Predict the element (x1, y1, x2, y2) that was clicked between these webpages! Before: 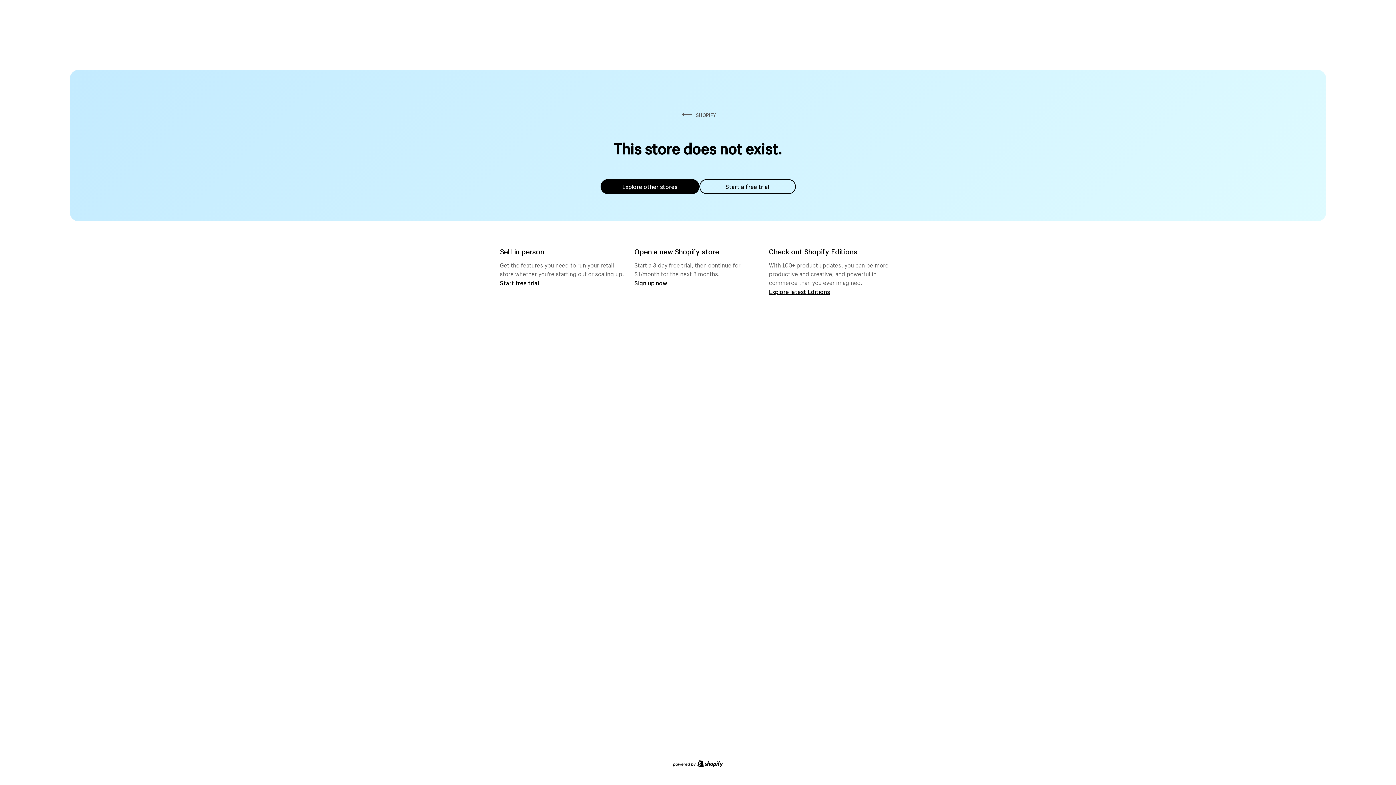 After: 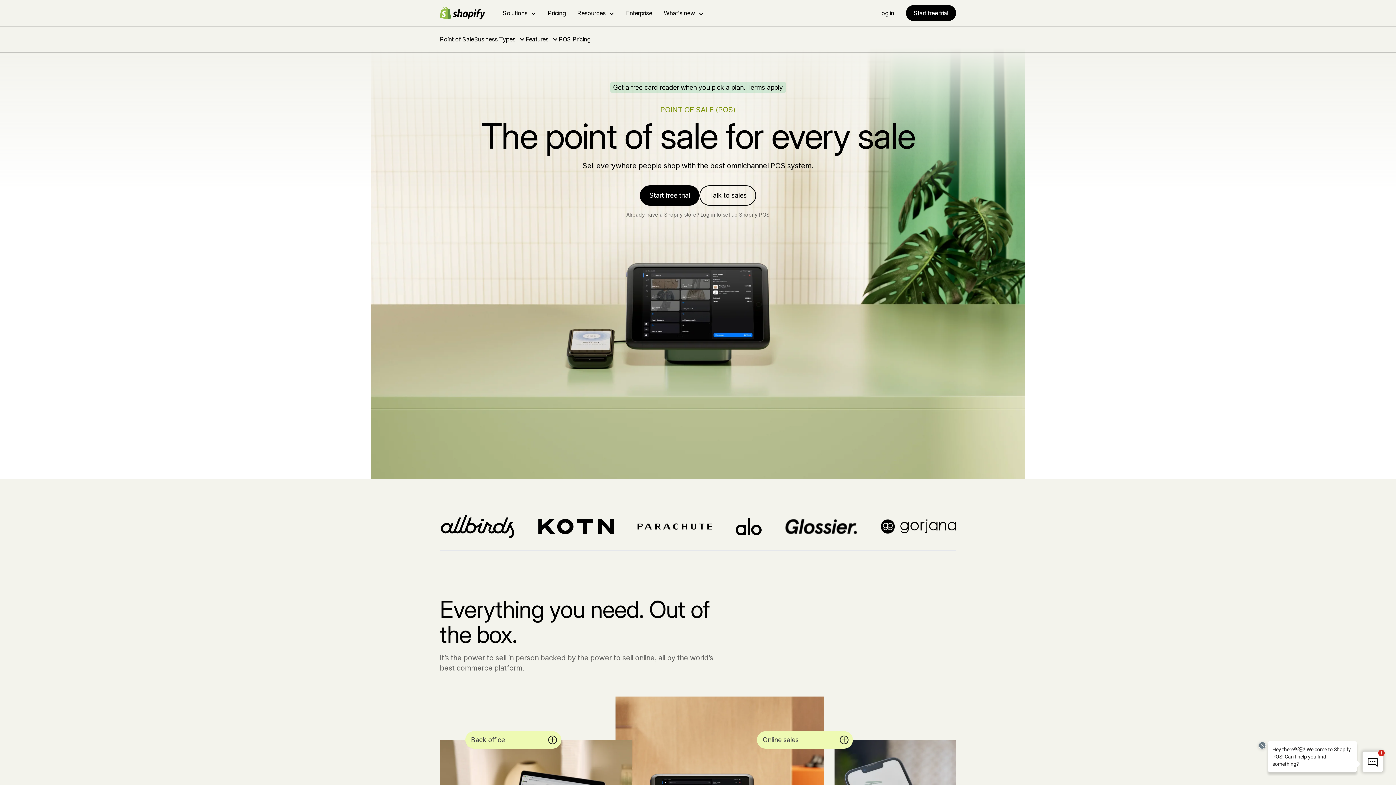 Action: bbox: (500, 279, 539, 286) label: Start free trial